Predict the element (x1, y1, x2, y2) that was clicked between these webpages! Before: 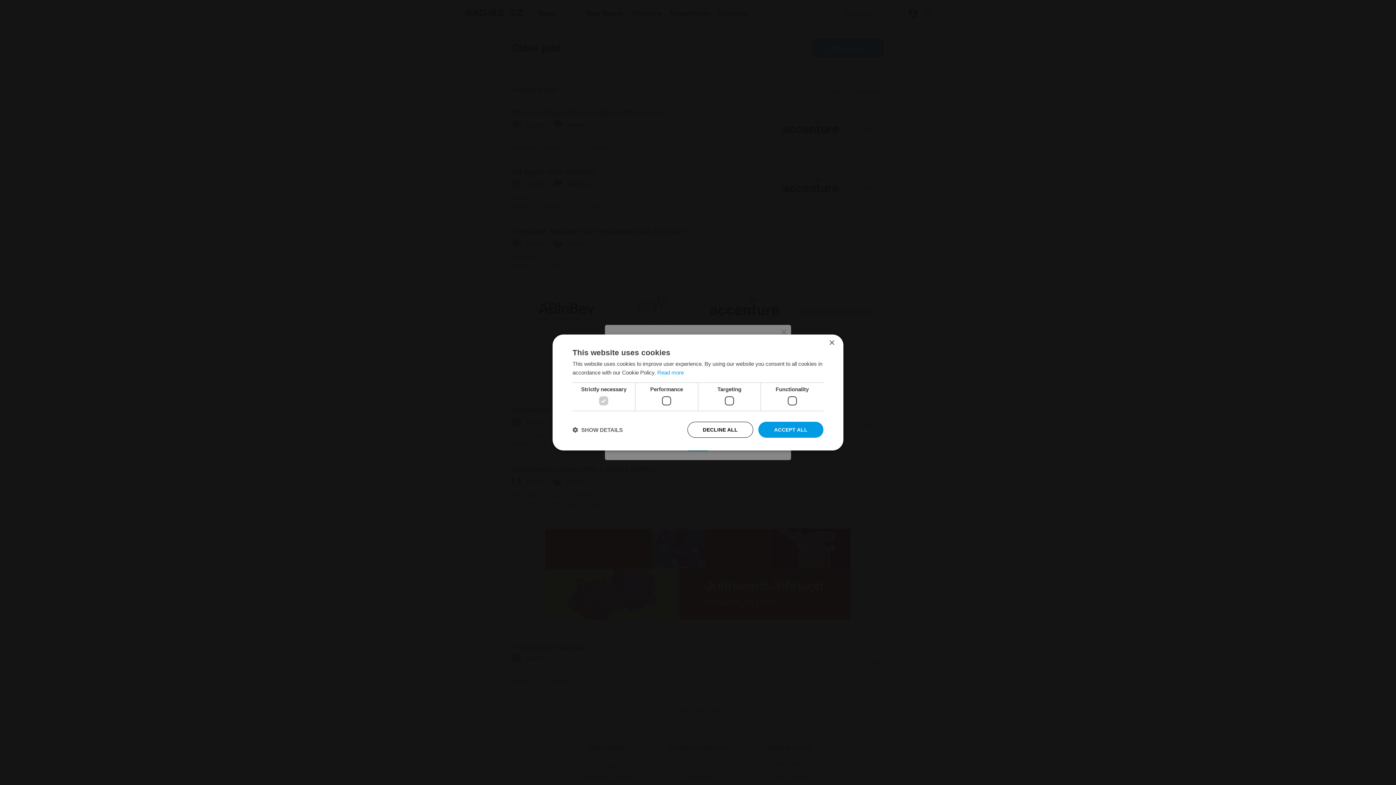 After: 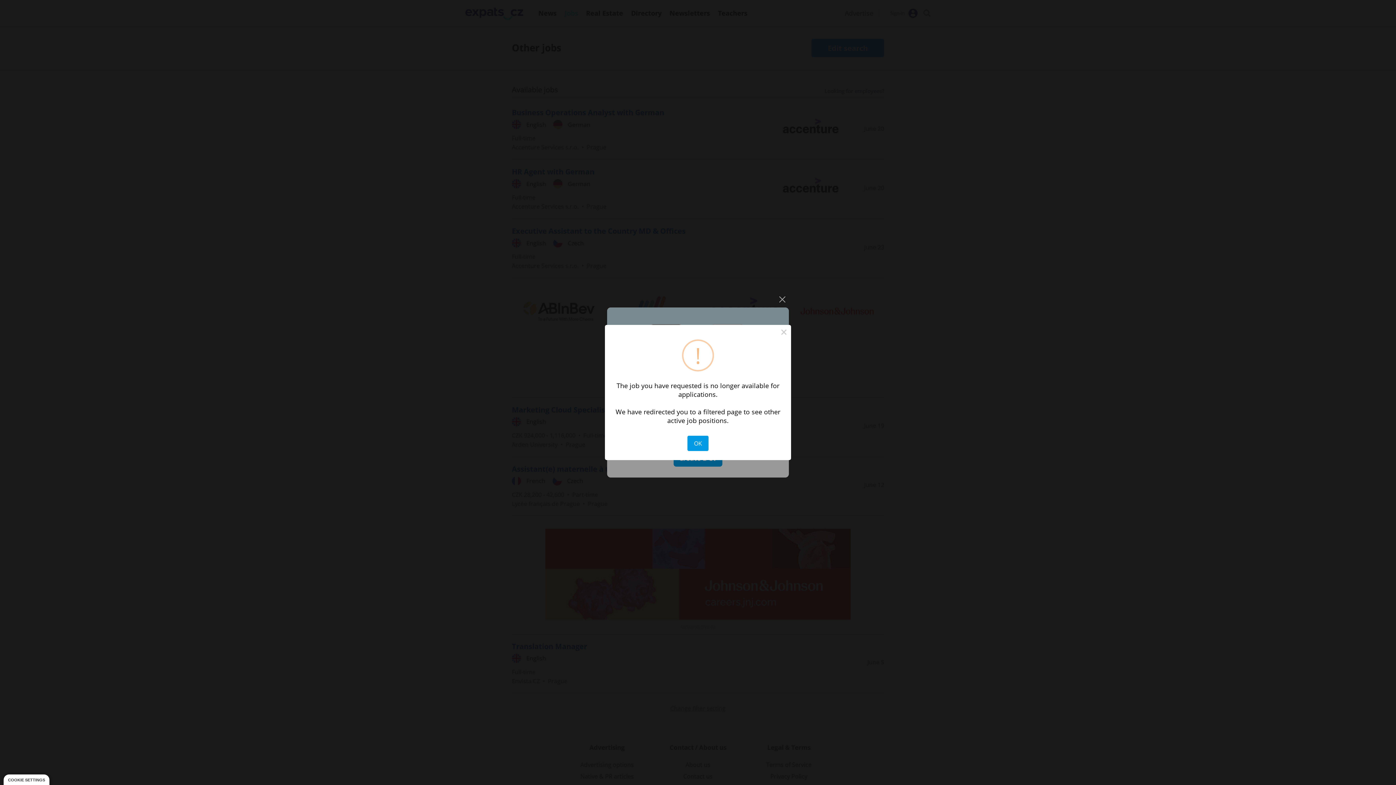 Action: bbox: (829, 340, 834, 346) label: Close